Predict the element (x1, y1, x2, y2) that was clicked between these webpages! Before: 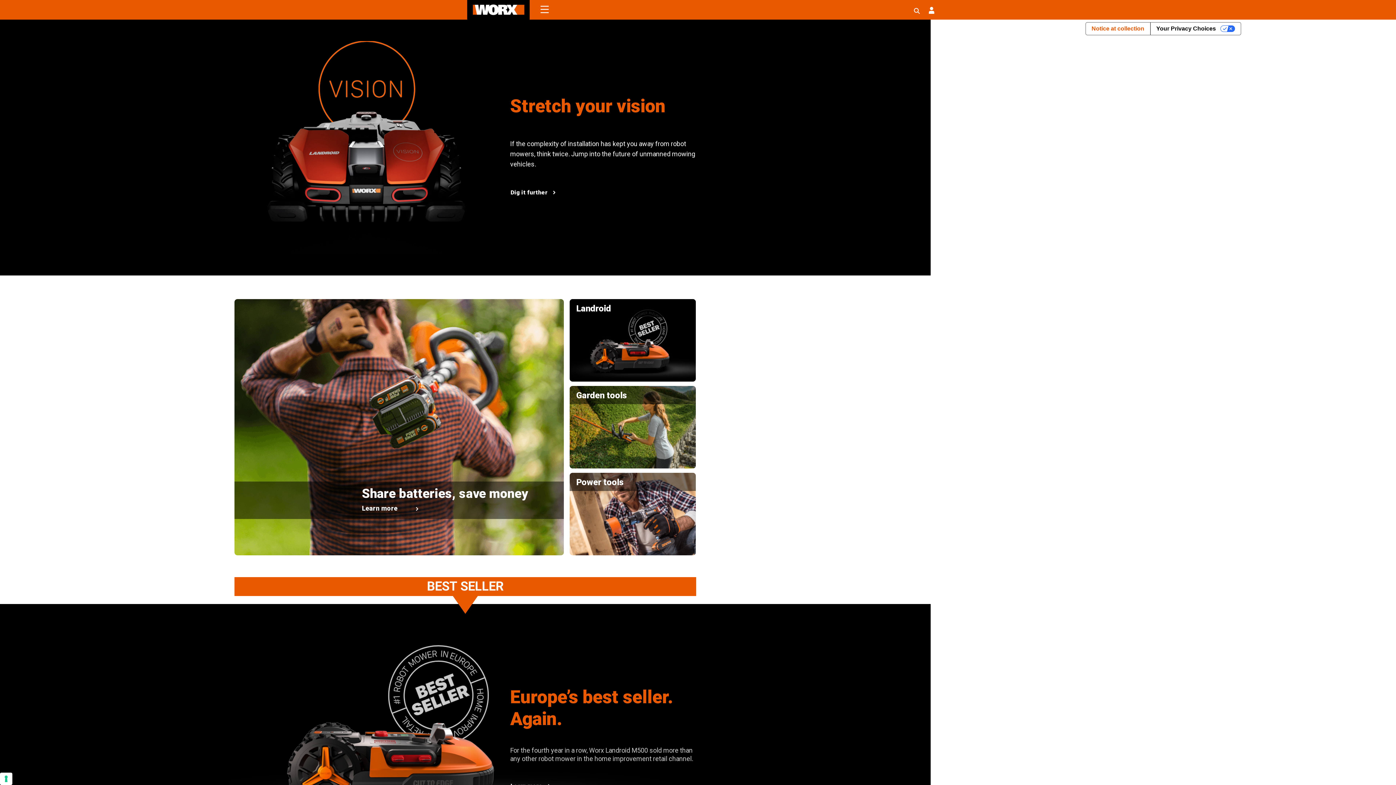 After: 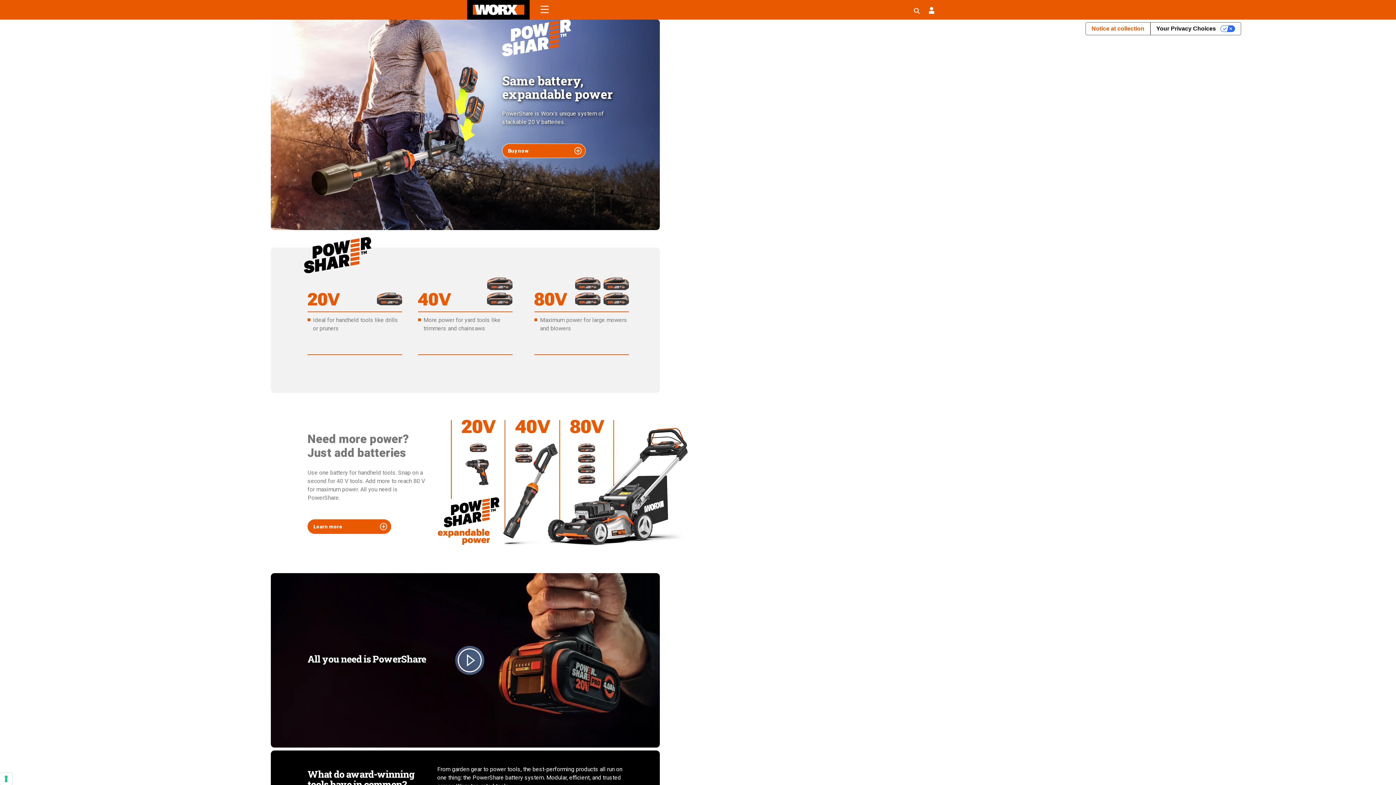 Action: bbox: (234, 299, 564, 555) label: Share batteries, save money
Learn more